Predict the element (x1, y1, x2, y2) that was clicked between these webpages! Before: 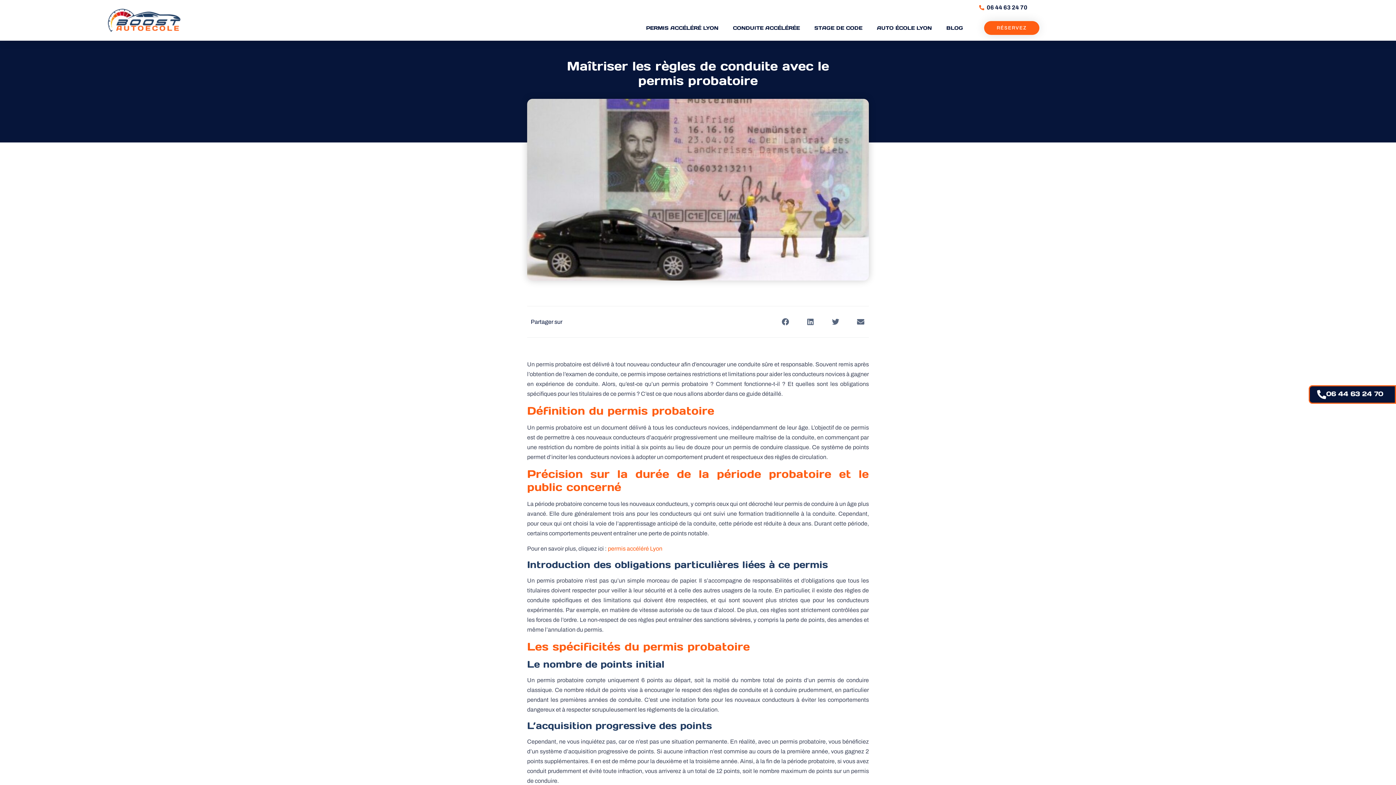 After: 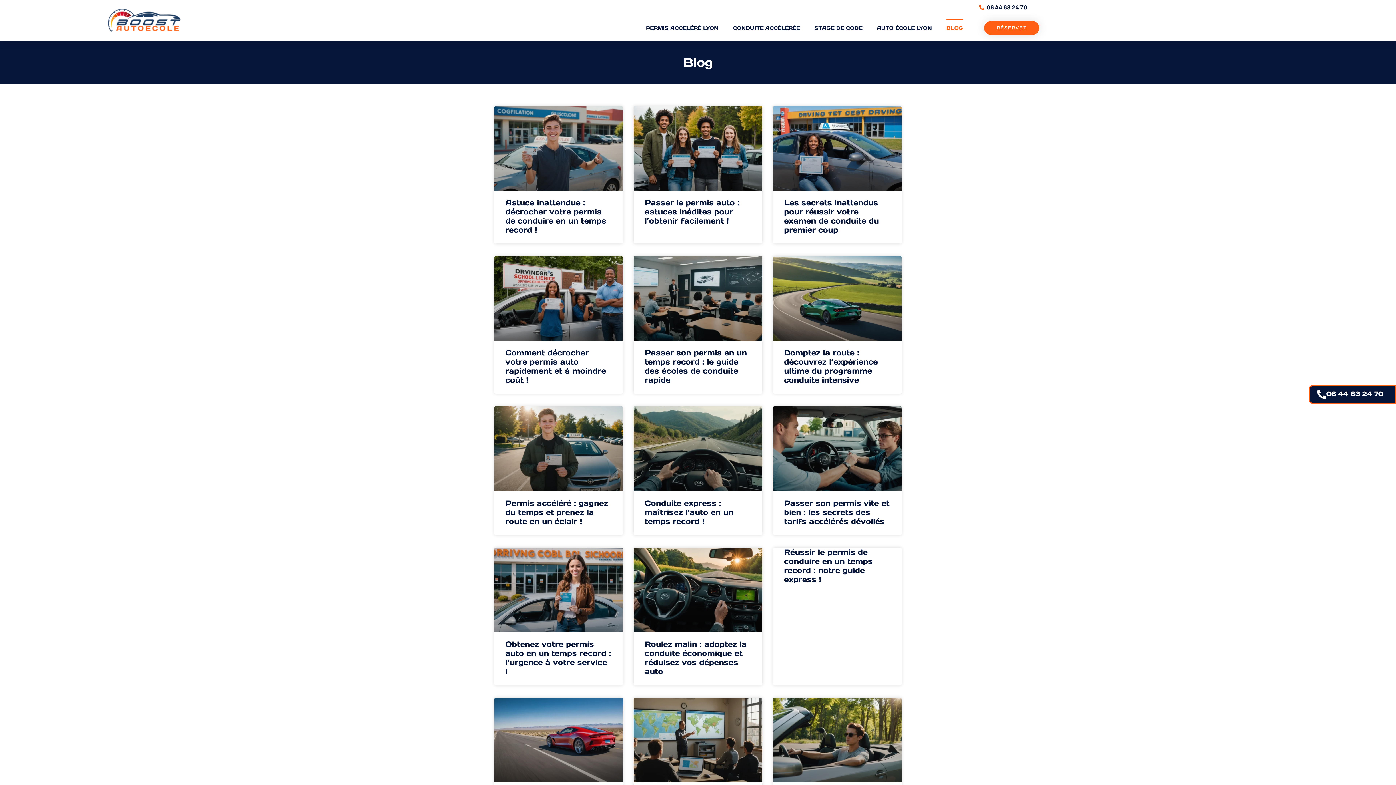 Action: label: BLOG bbox: (946, 18, 963, 37)